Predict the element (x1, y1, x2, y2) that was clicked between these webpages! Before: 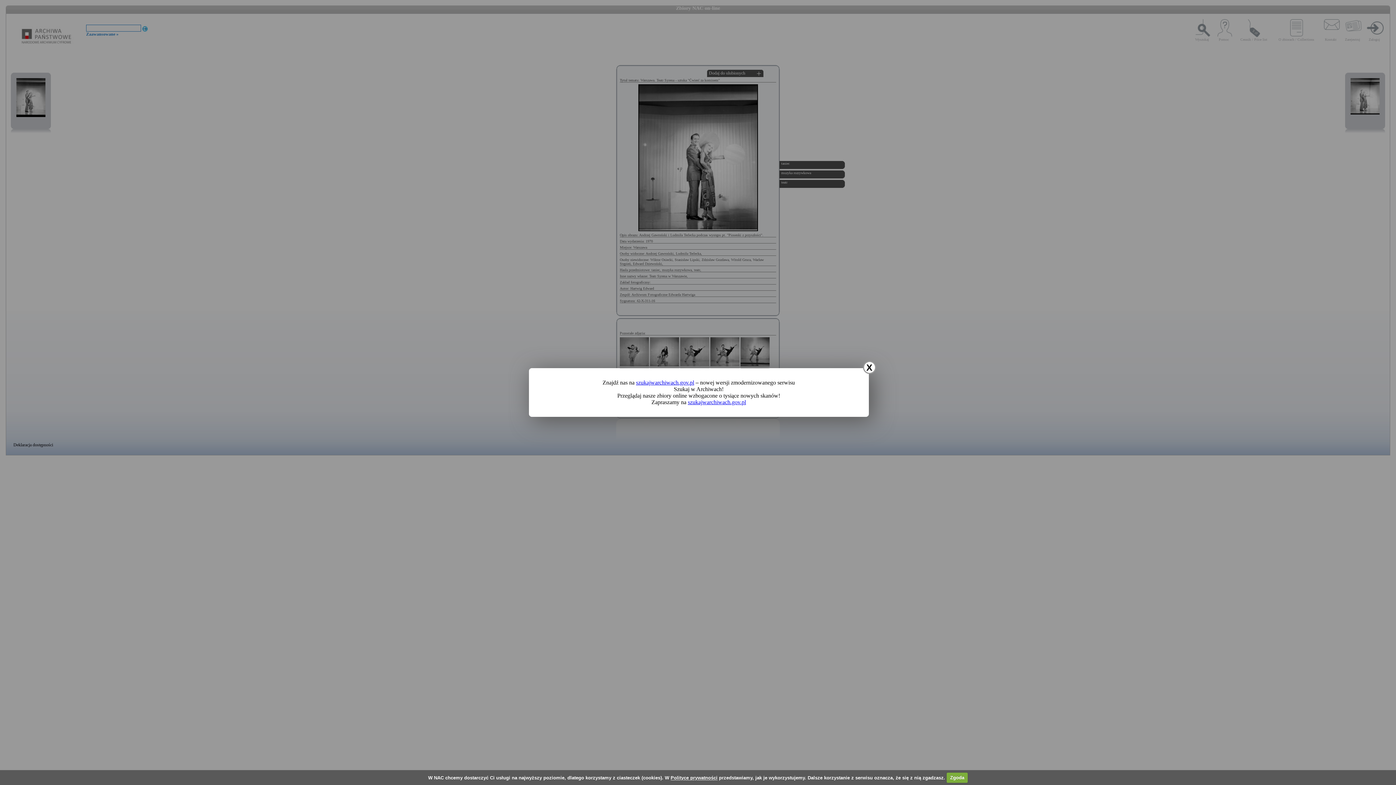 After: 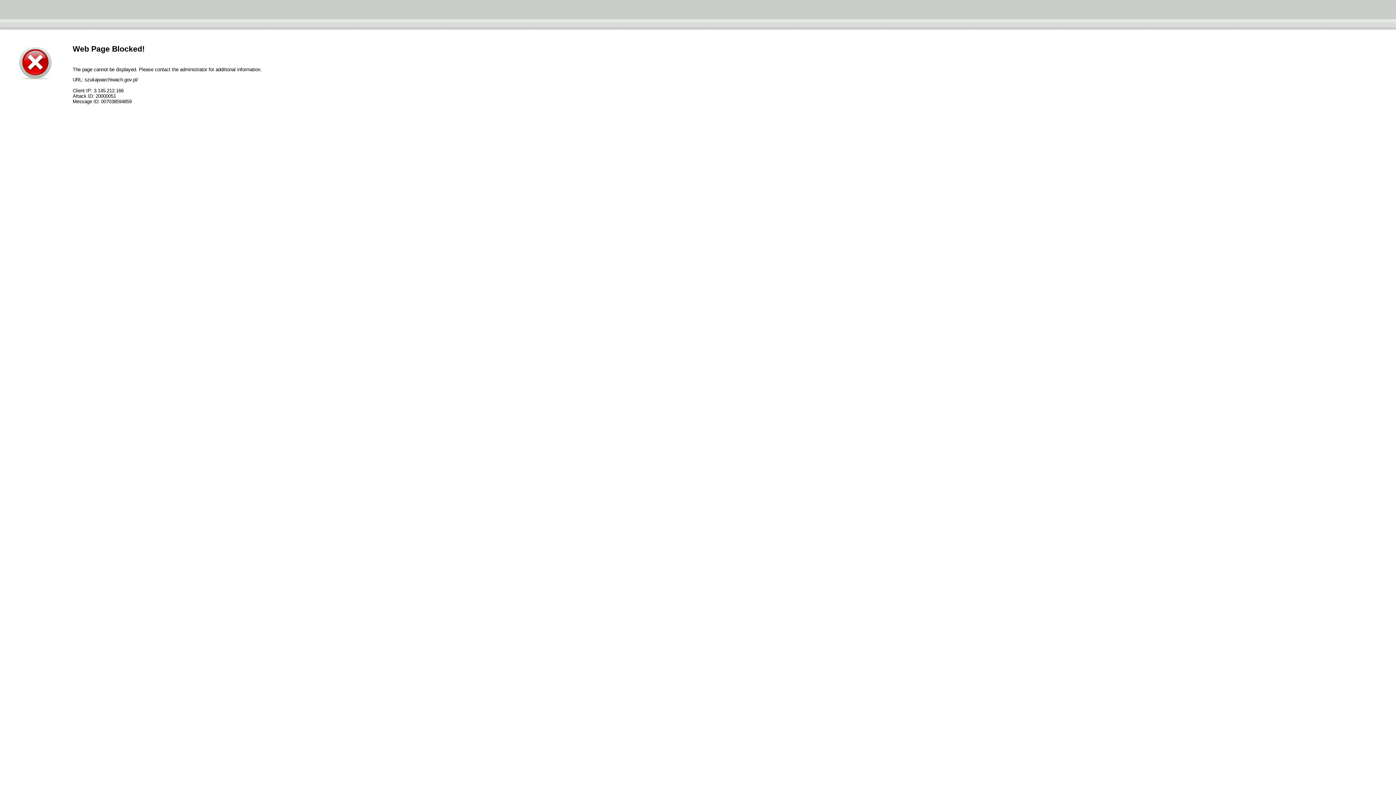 Action: bbox: (636, 379, 694, 385) label: szukajwarchiwach.gov.pl